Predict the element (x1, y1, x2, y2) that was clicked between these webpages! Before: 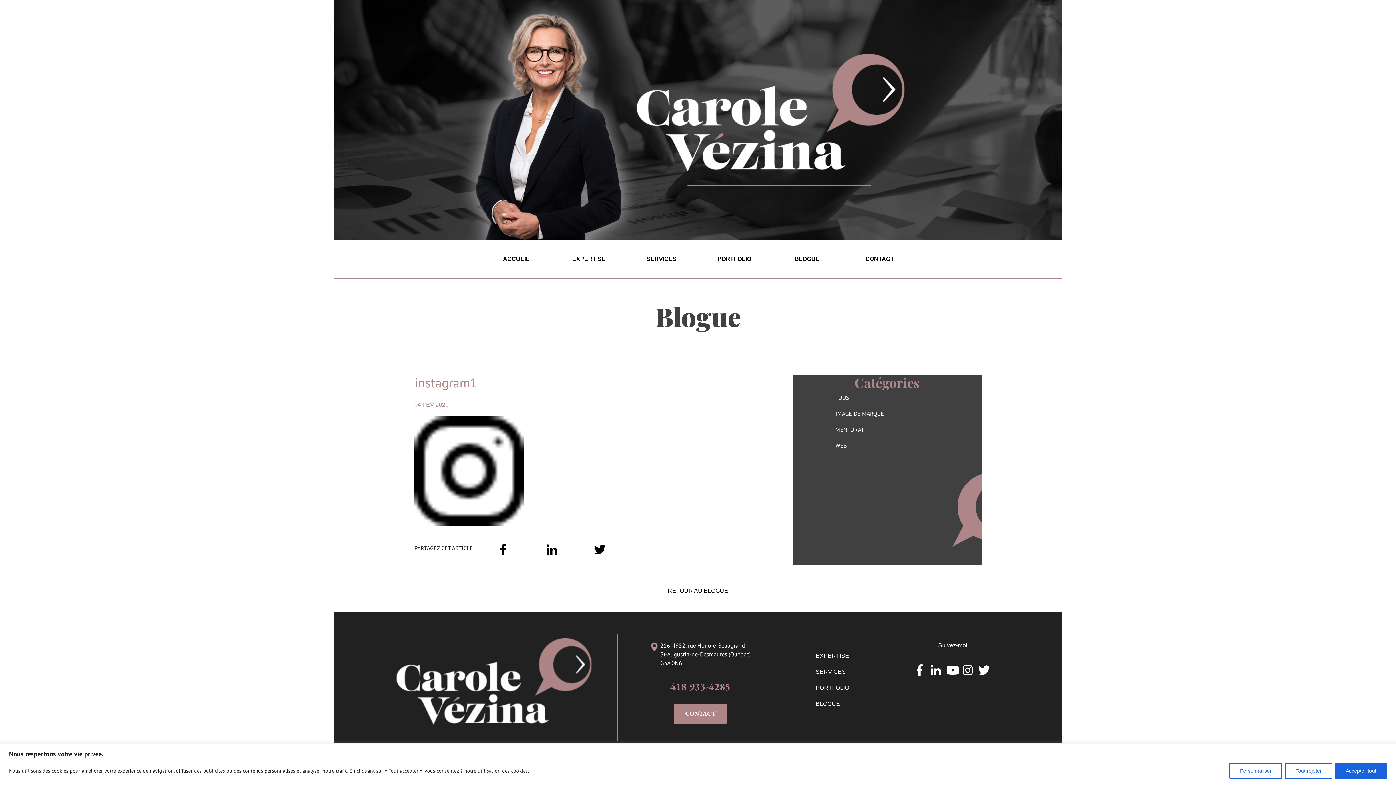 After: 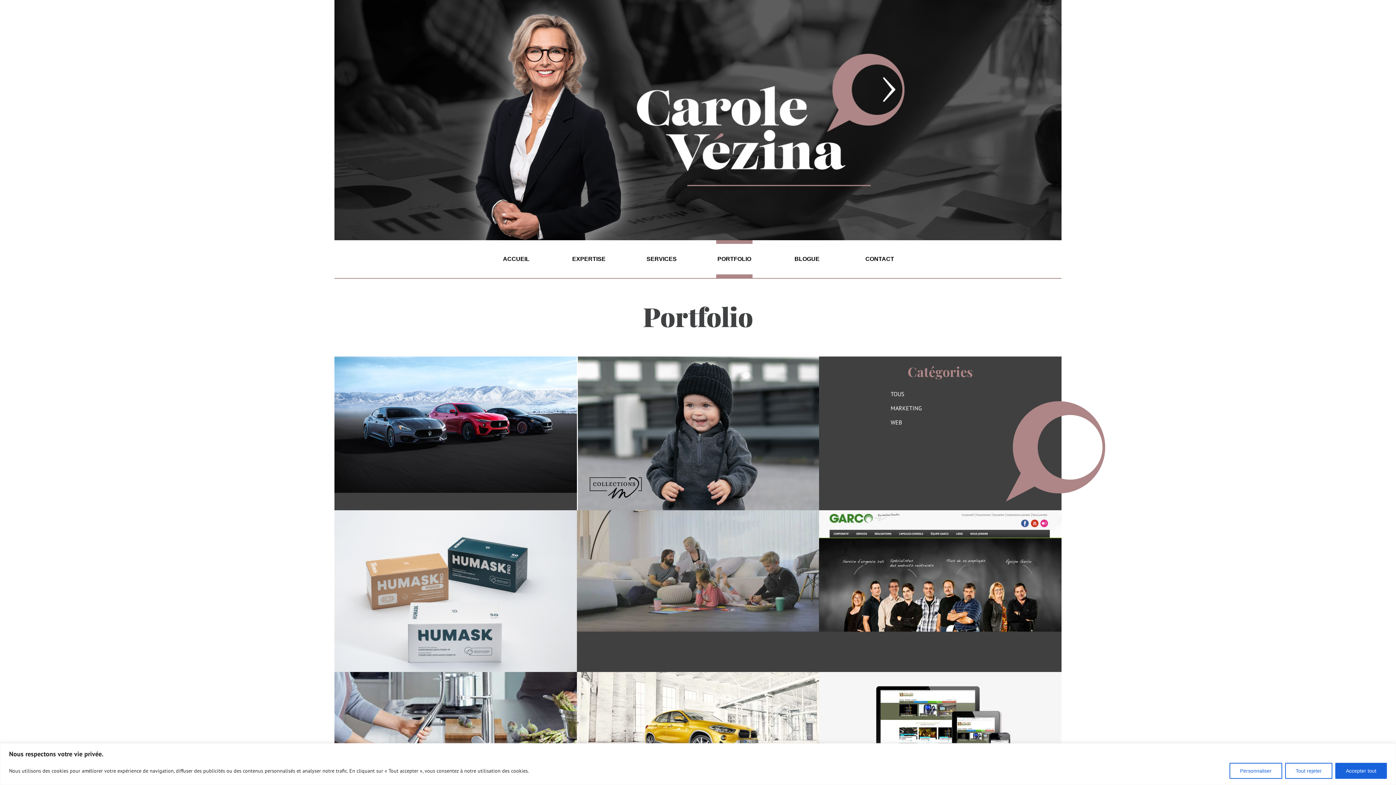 Action: bbox: (815, 685, 849, 691) label: PORTFOLIO